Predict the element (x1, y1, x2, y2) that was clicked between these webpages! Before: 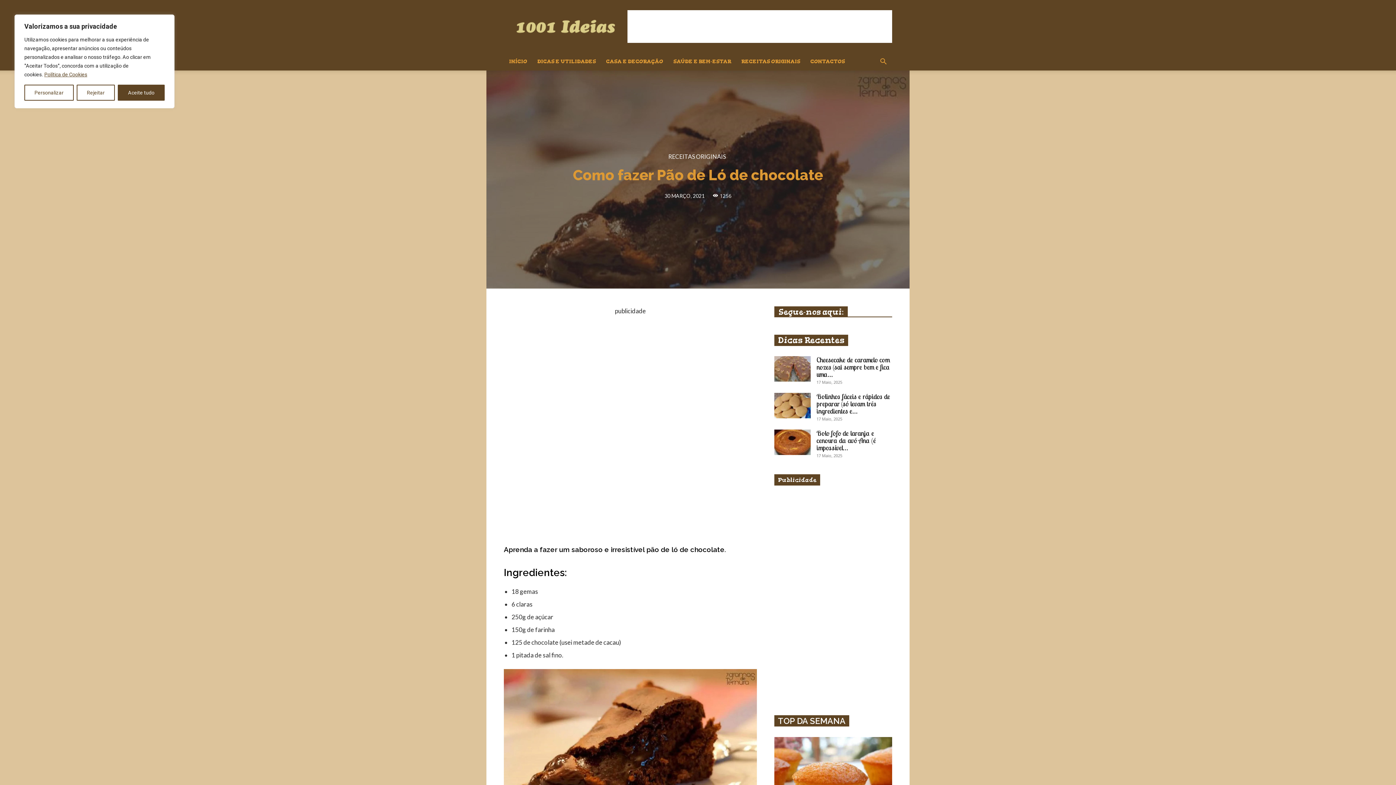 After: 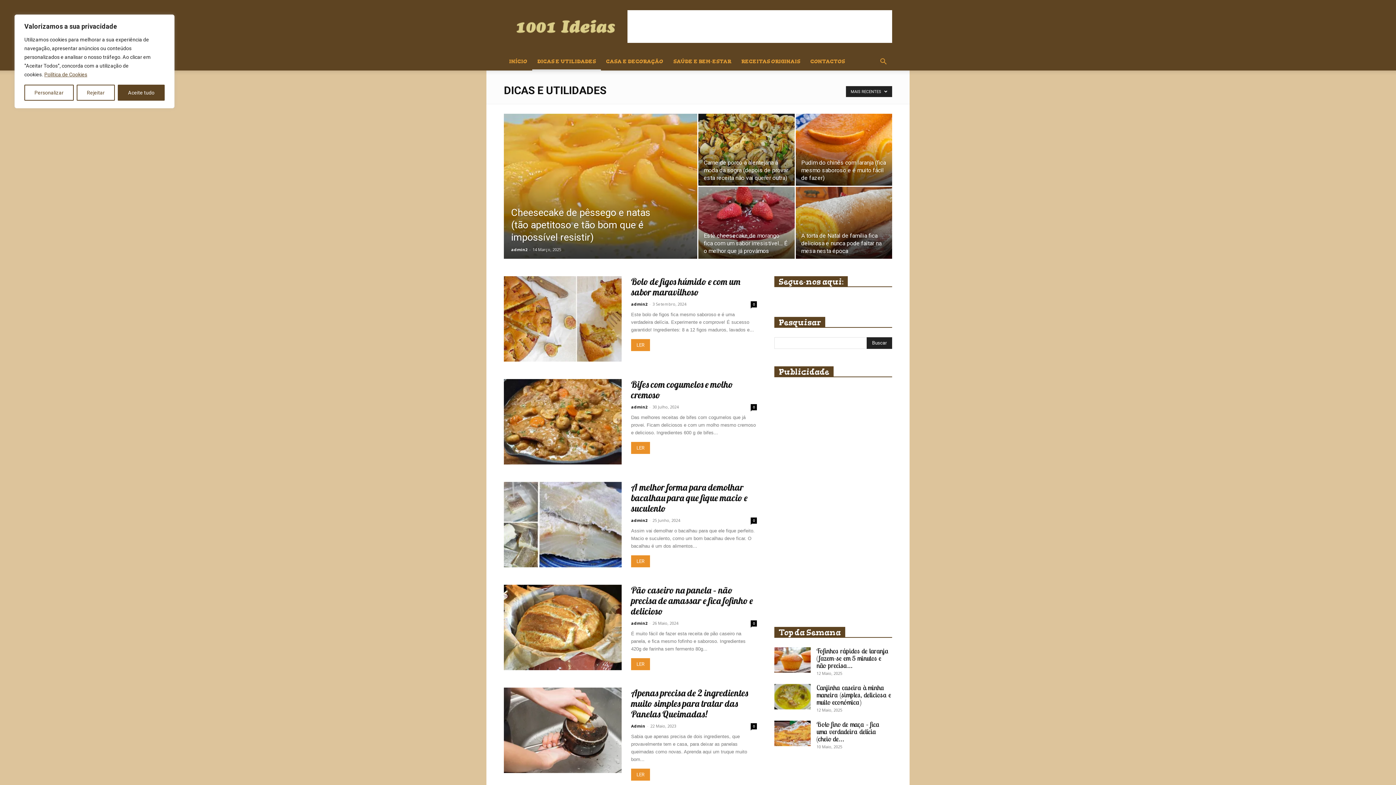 Action: label: DICAS E UTILIDADES bbox: (532, 53, 601, 70)